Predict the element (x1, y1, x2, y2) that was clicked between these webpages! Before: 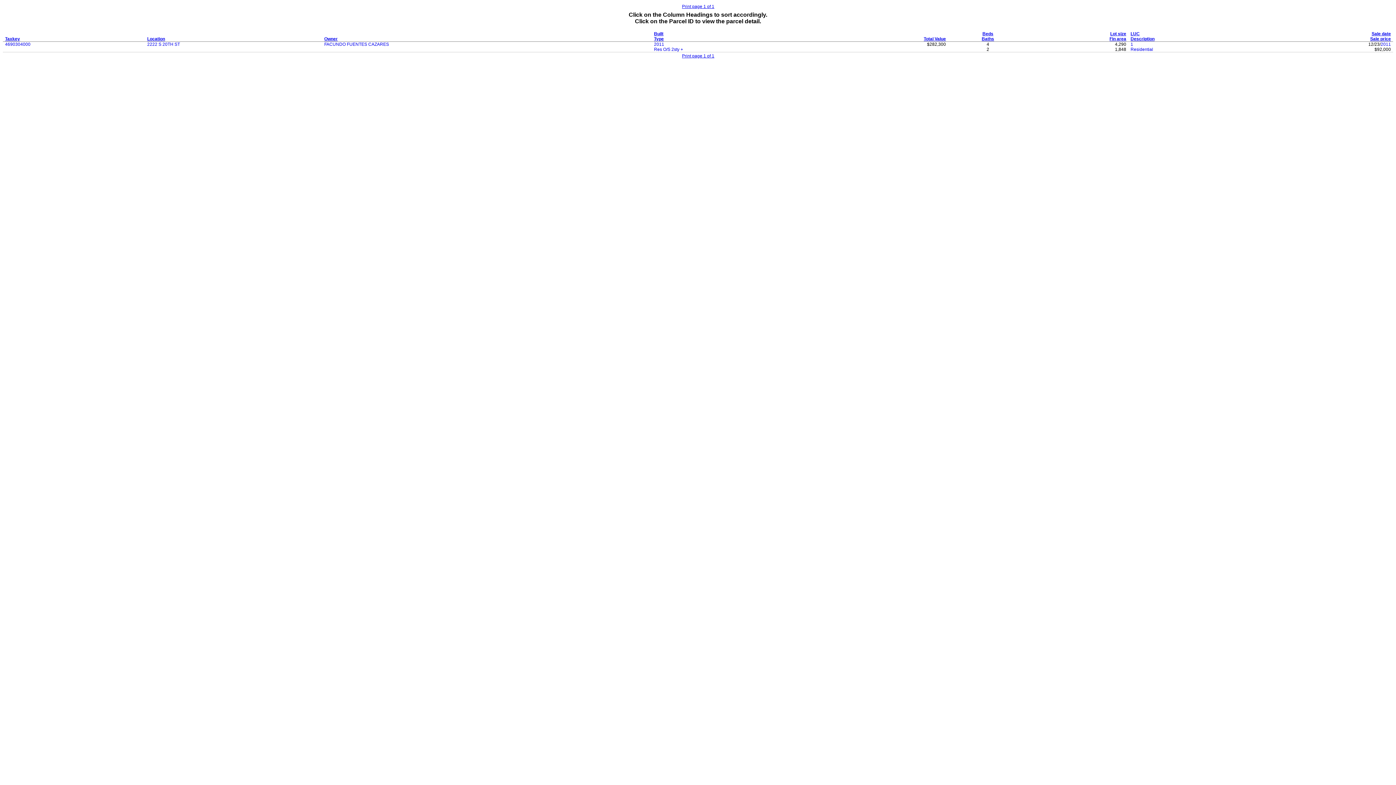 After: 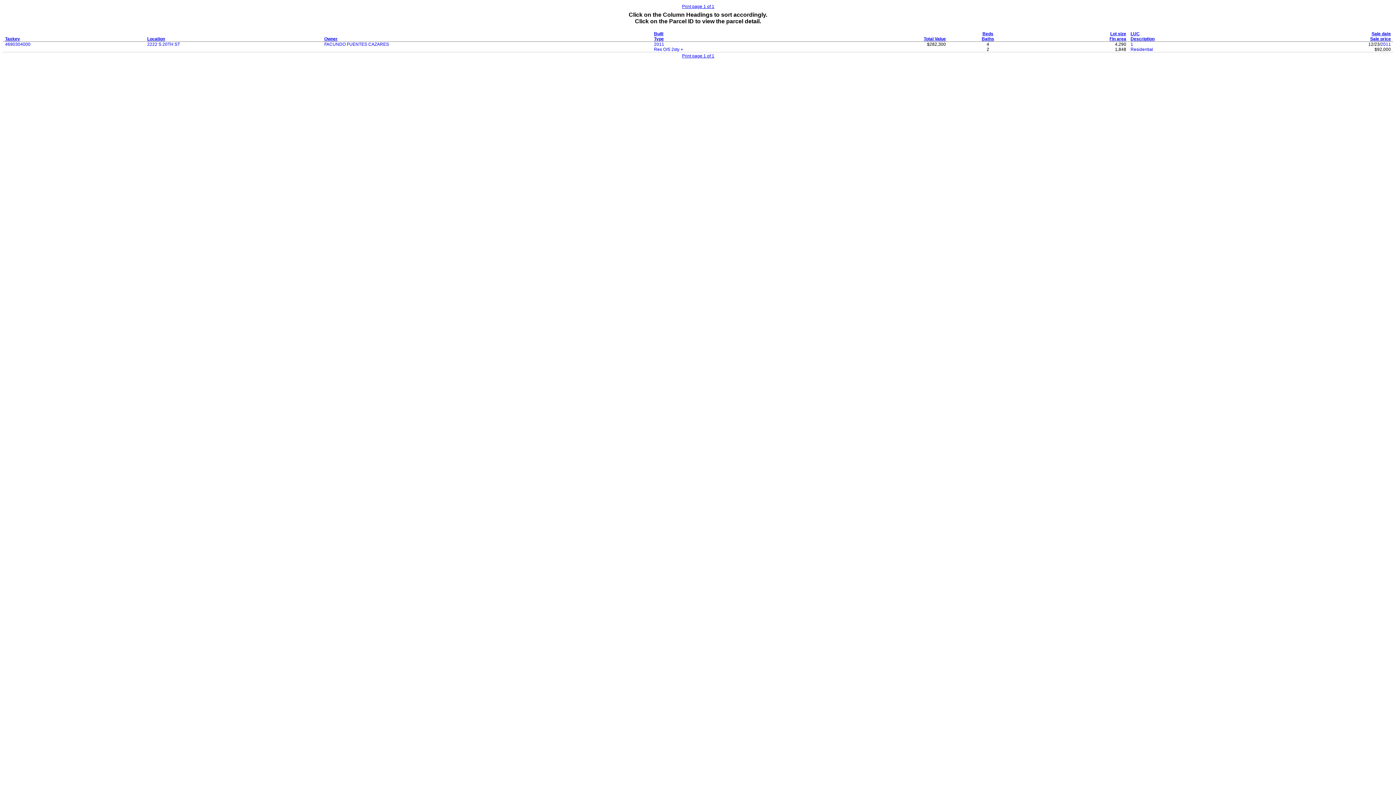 Action: label: Fin area bbox: (1109, 36, 1126, 41)